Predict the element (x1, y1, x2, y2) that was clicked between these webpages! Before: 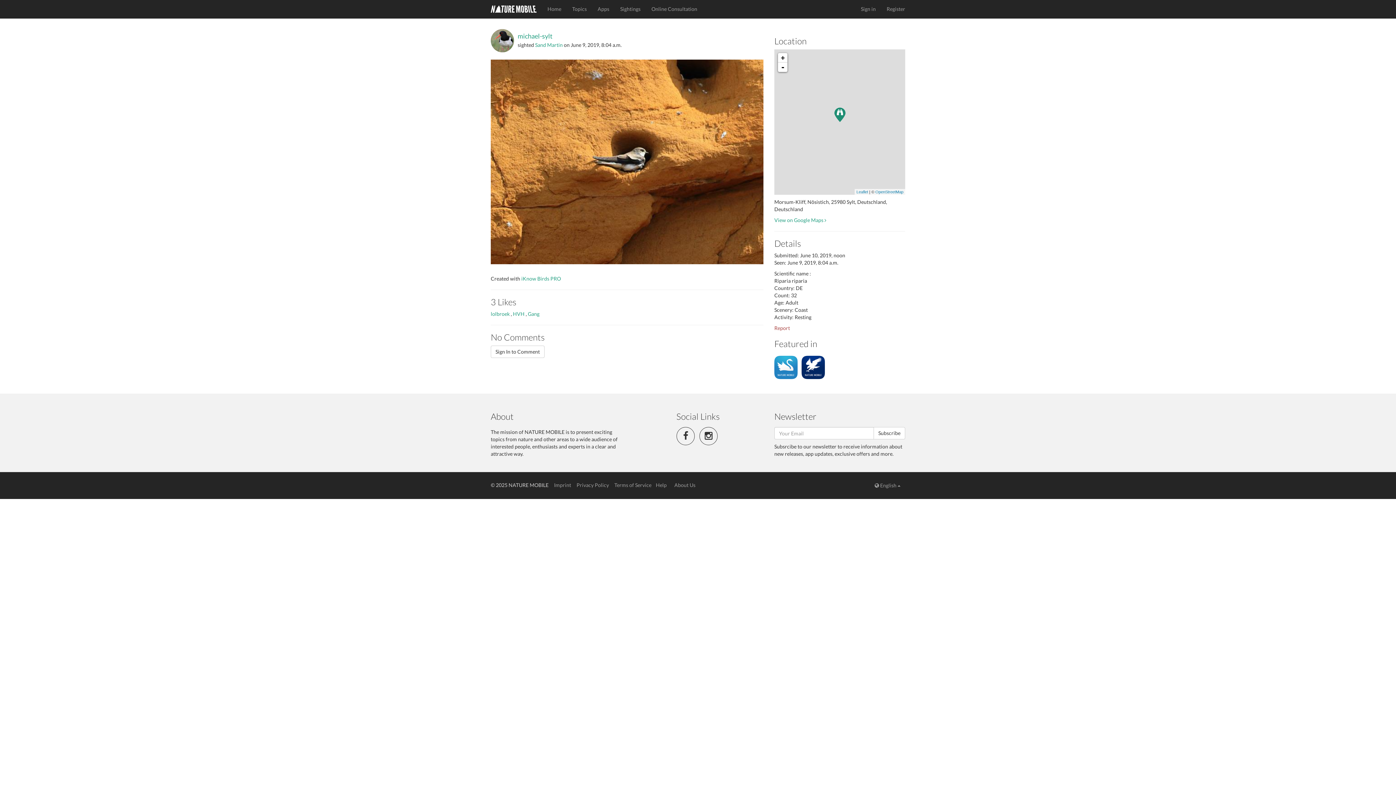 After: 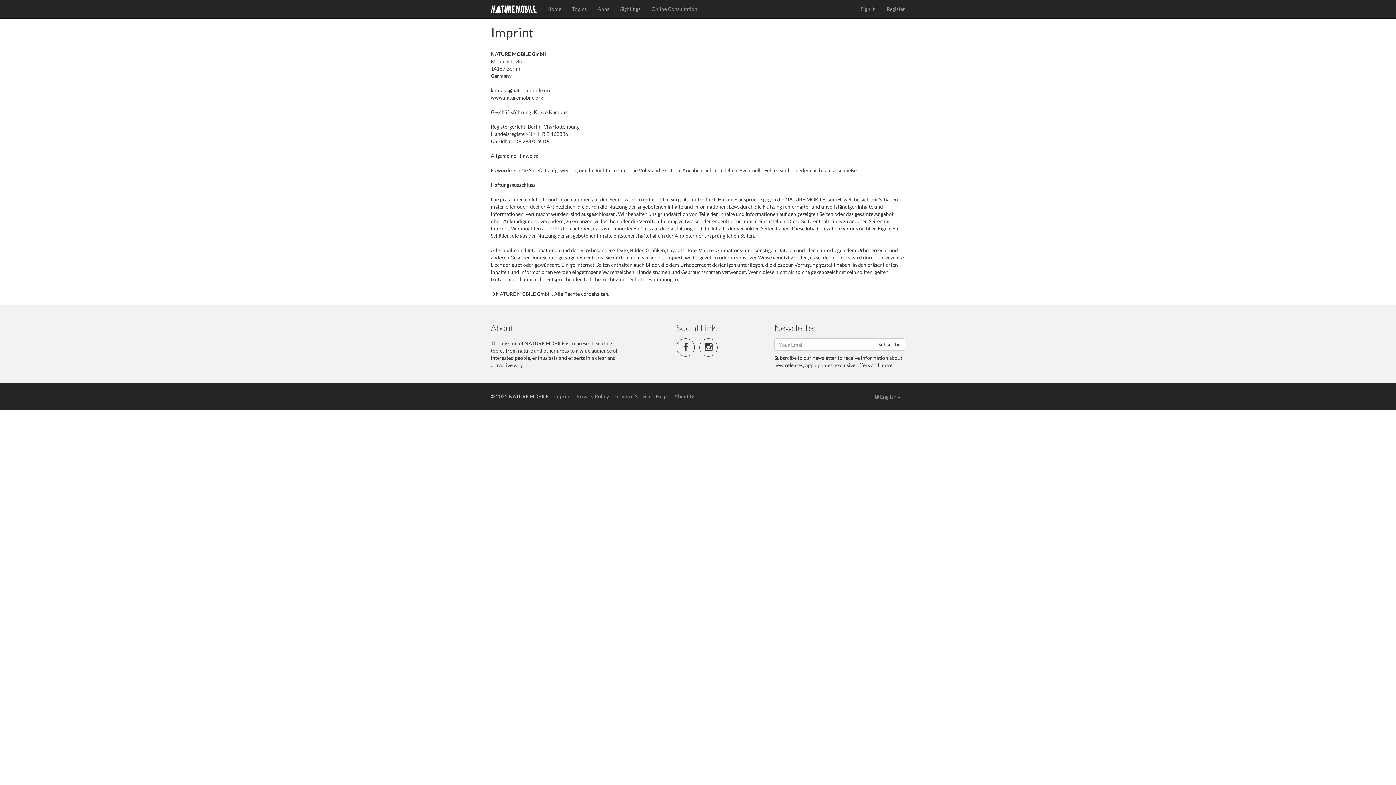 Action: label: Imprint bbox: (554, 482, 571, 488)